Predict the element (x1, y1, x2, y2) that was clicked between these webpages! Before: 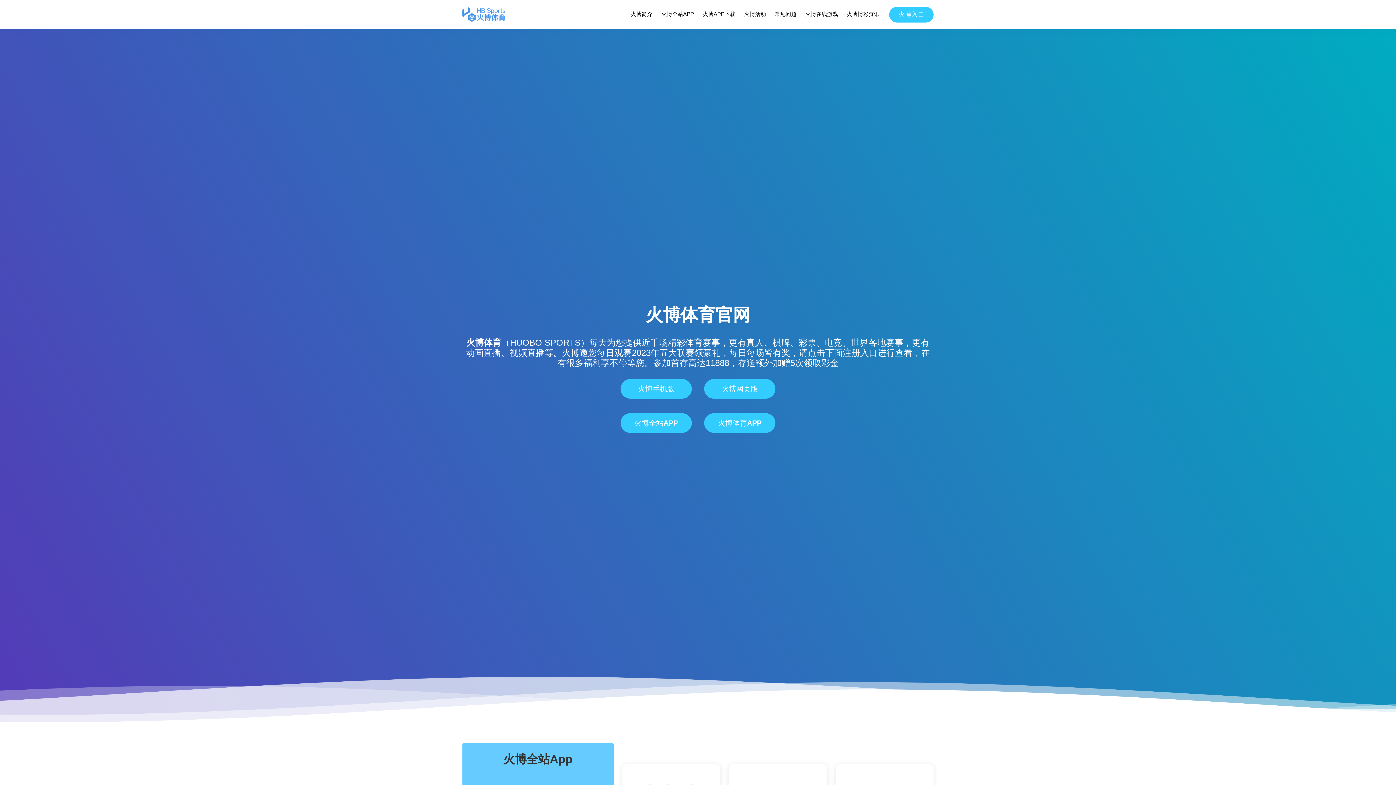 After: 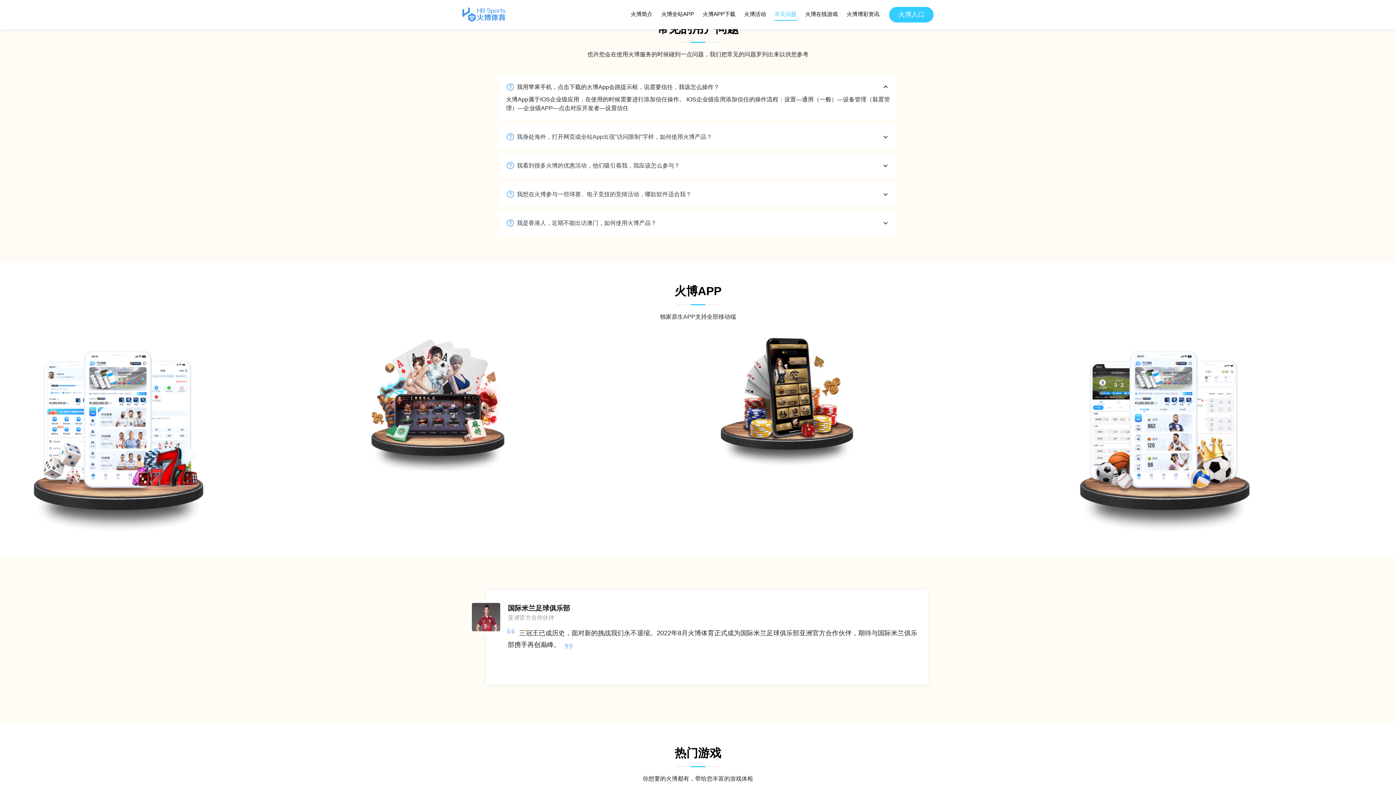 Action: label: 常见问题 bbox: (774, 8, 797, 20)